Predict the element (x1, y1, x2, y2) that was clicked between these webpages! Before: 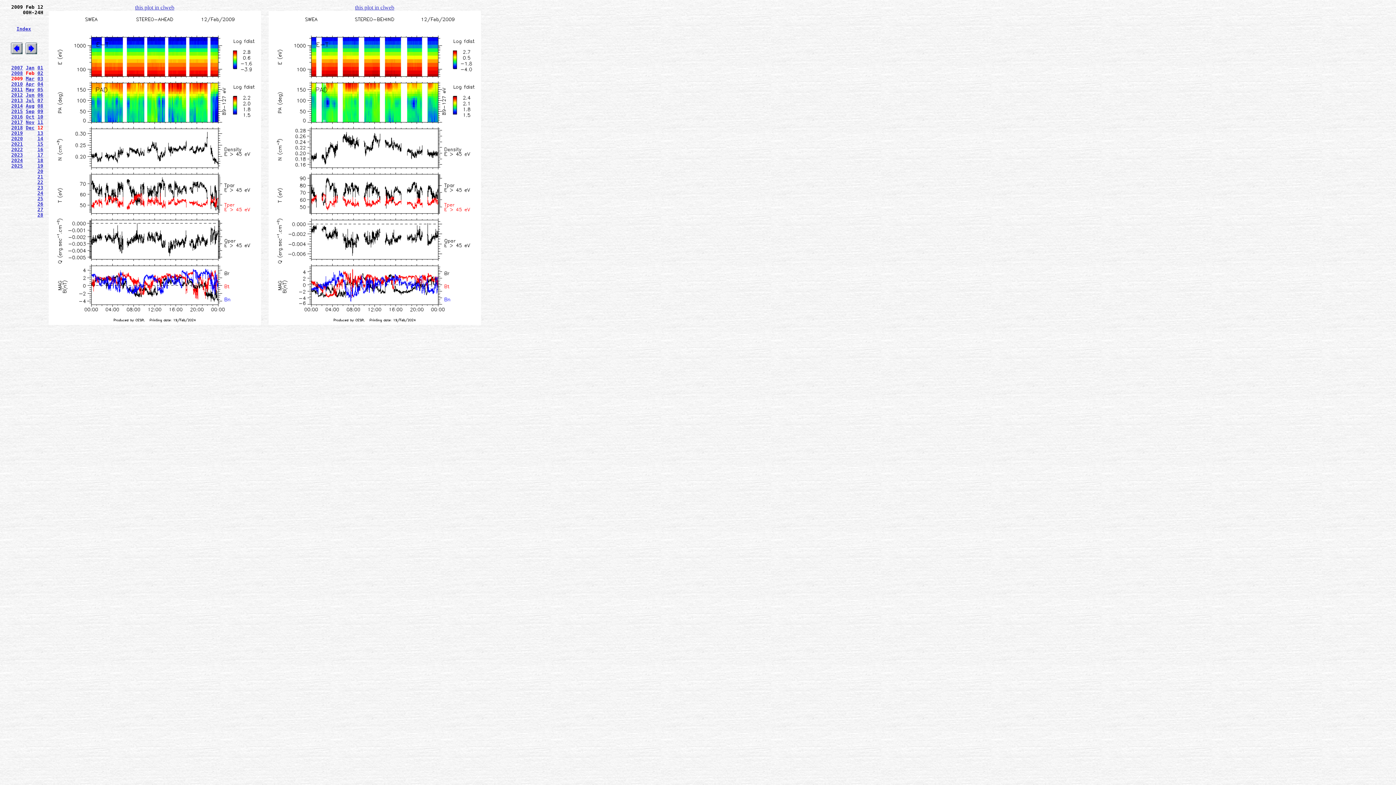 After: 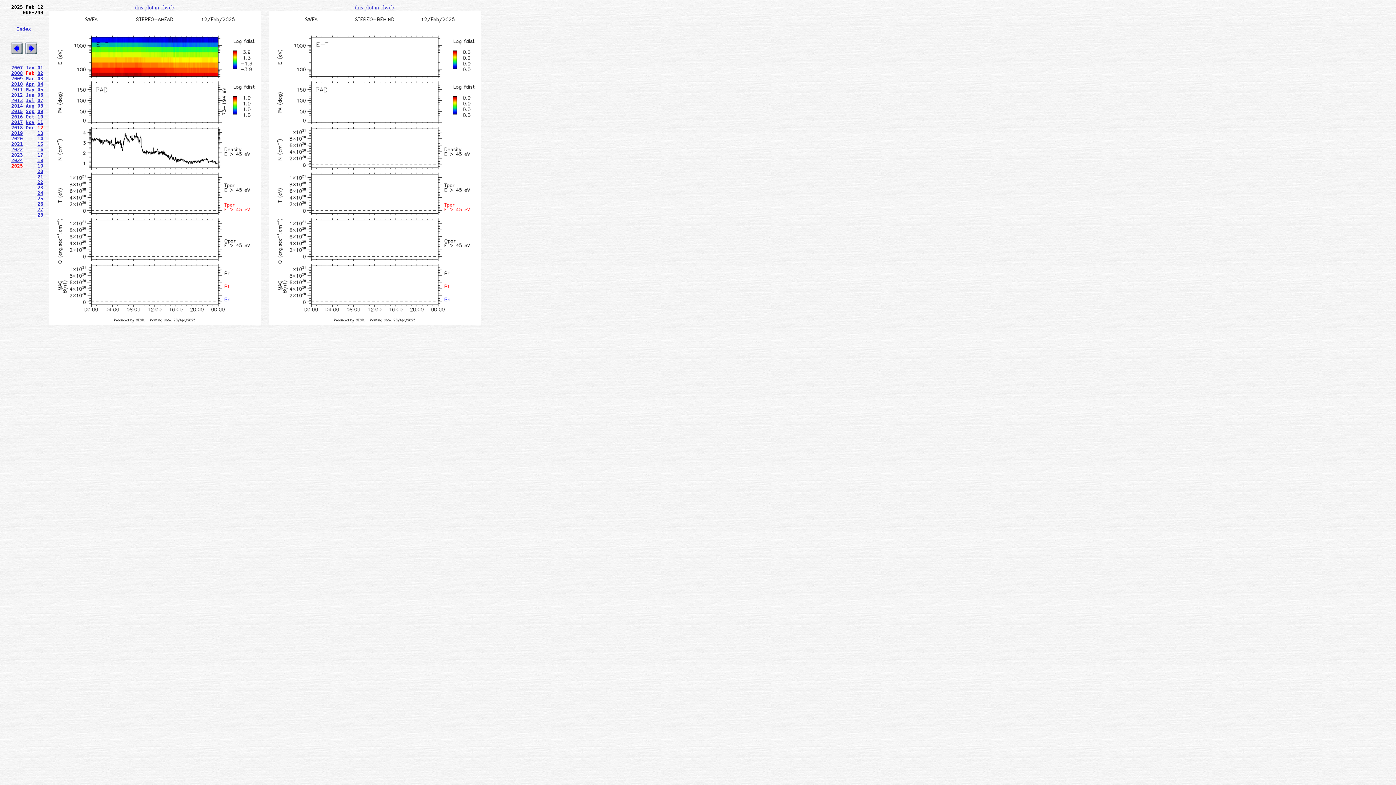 Action: bbox: (11, 163, 22, 168) label: 2025